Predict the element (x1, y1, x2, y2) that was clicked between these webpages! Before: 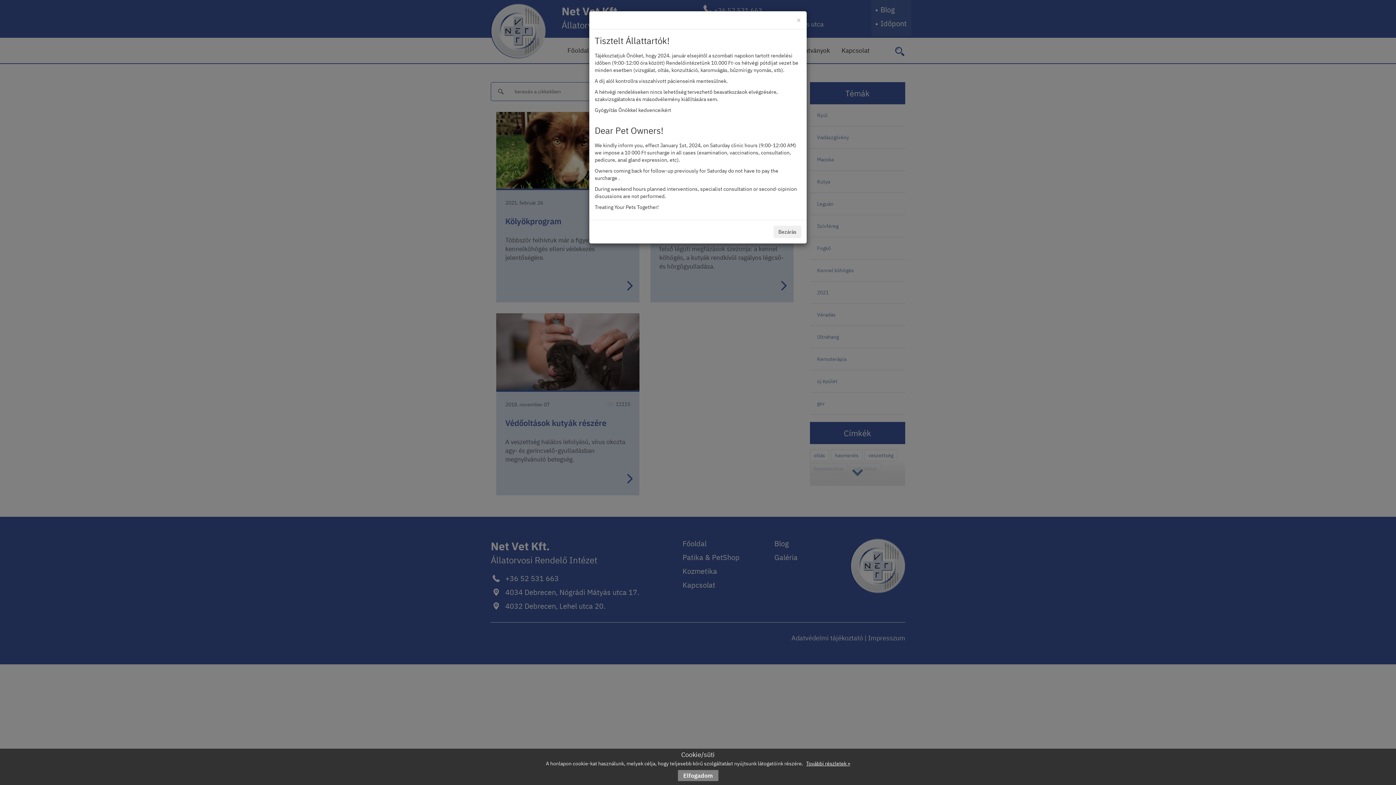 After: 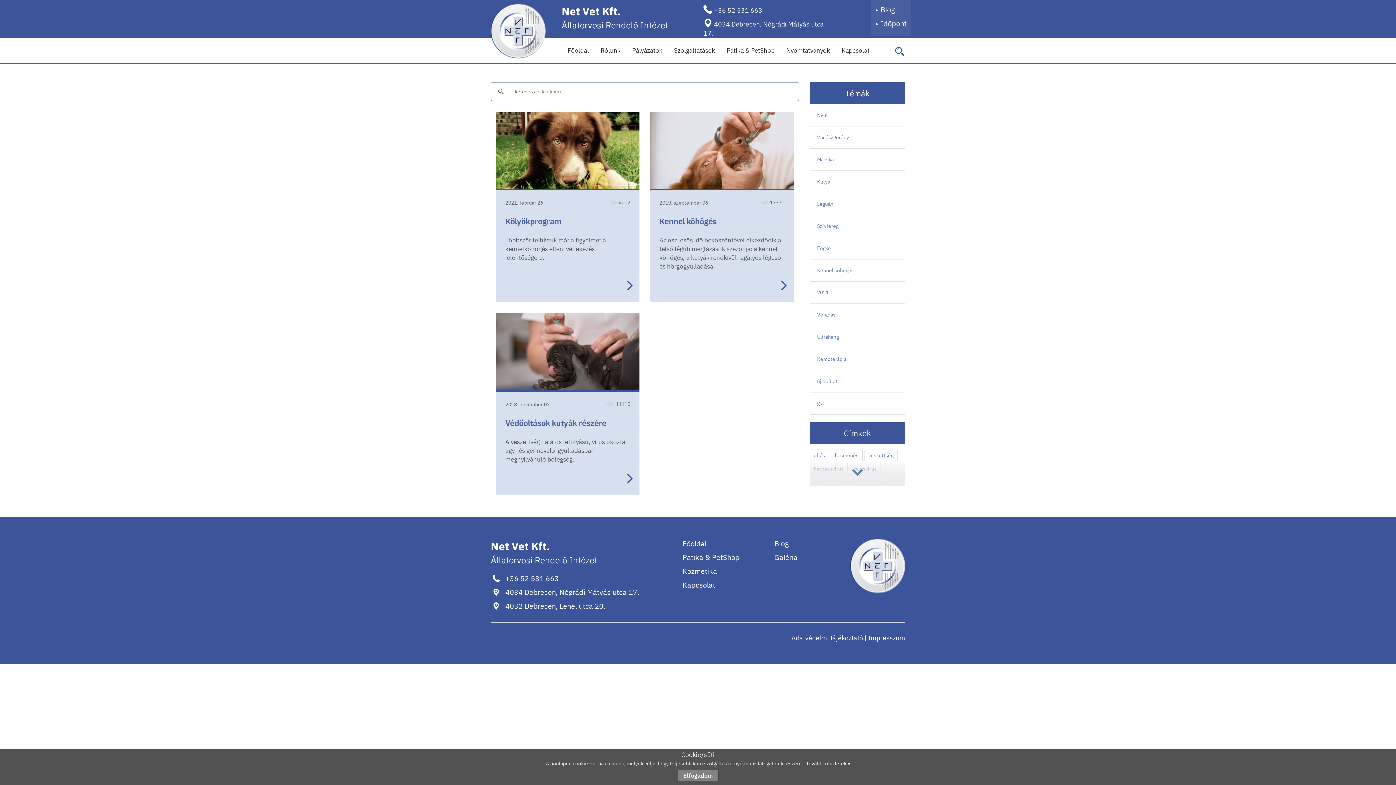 Action: bbox: (773, 225, 801, 238) label: Bezárás